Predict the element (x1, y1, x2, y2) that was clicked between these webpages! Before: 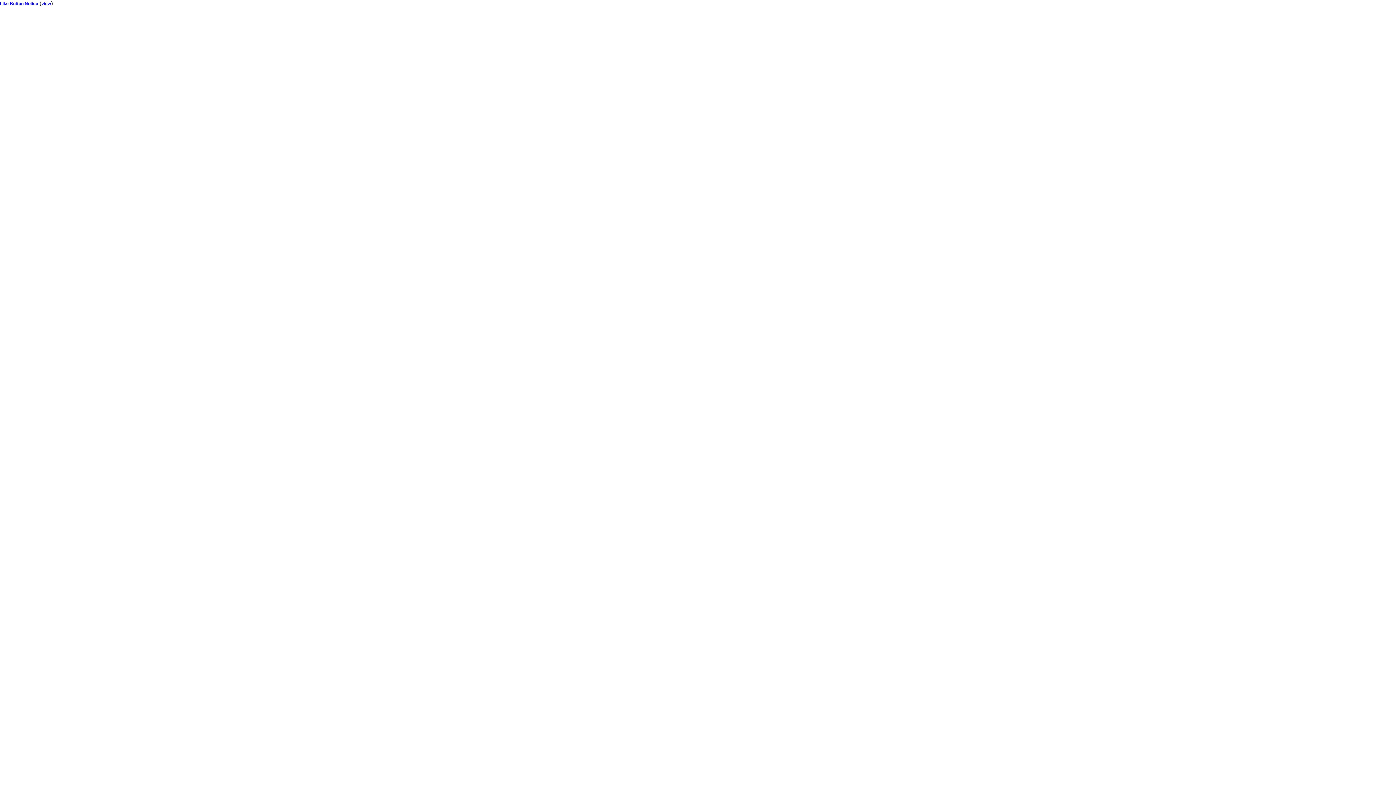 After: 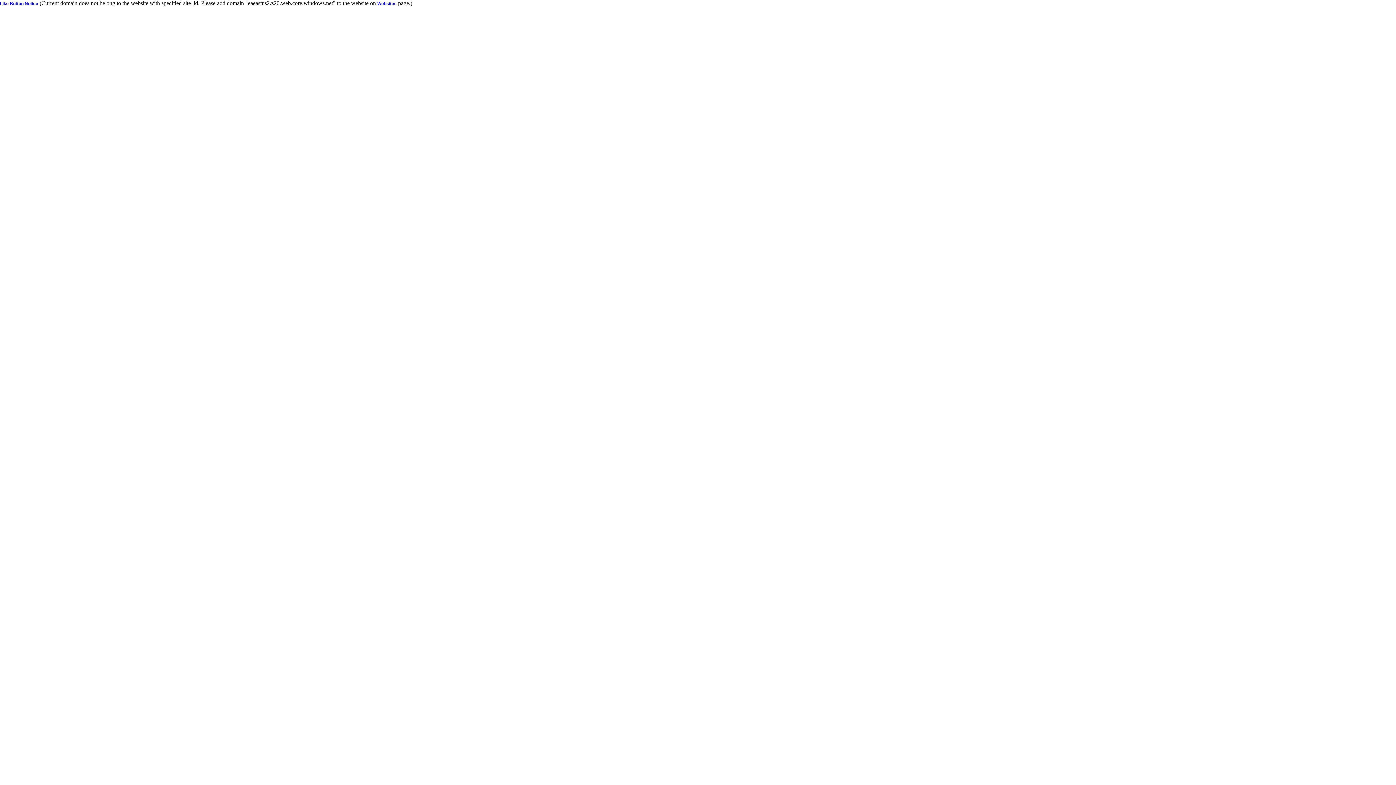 Action: bbox: (41, 1, 50, 6) label: view